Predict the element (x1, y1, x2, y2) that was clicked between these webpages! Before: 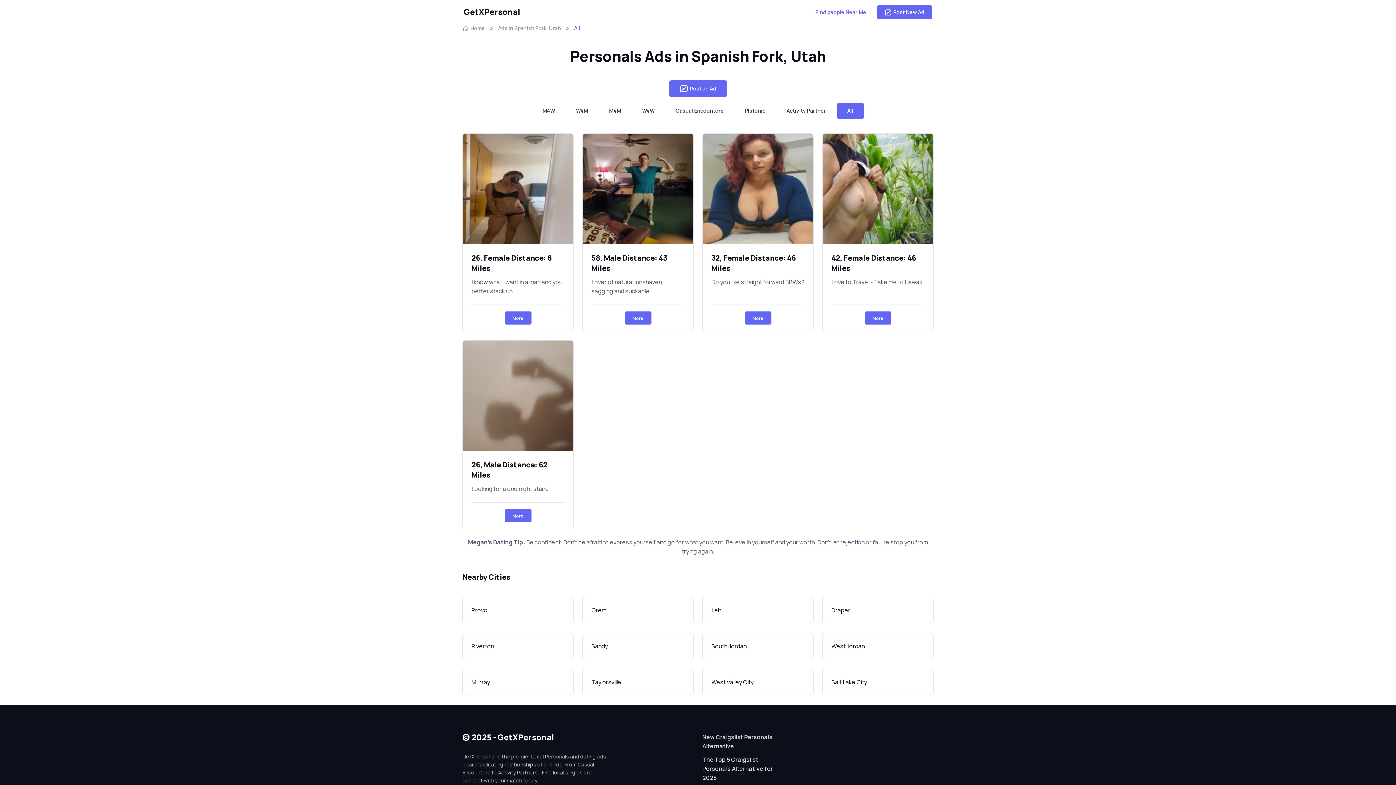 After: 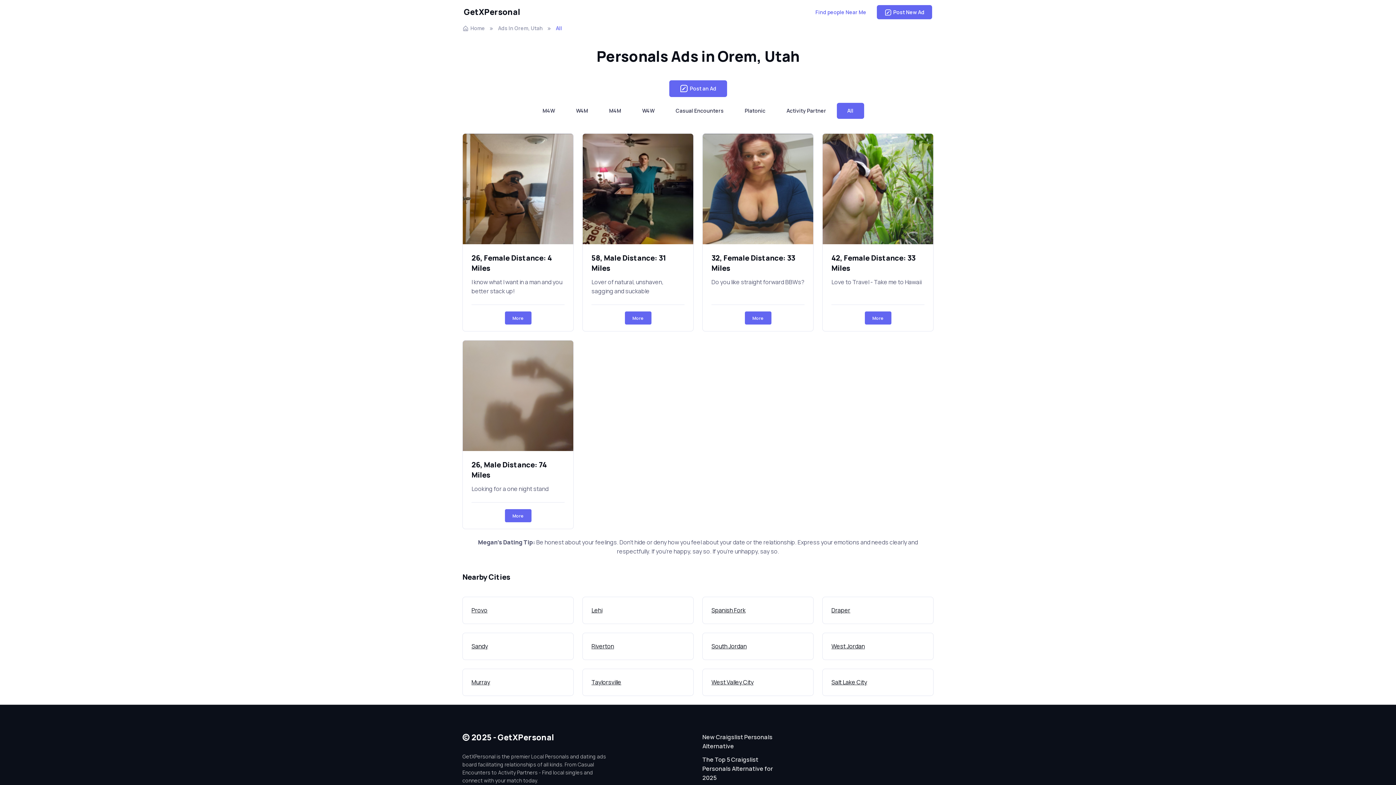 Action: bbox: (591, 606, 606, 614) label: Orem